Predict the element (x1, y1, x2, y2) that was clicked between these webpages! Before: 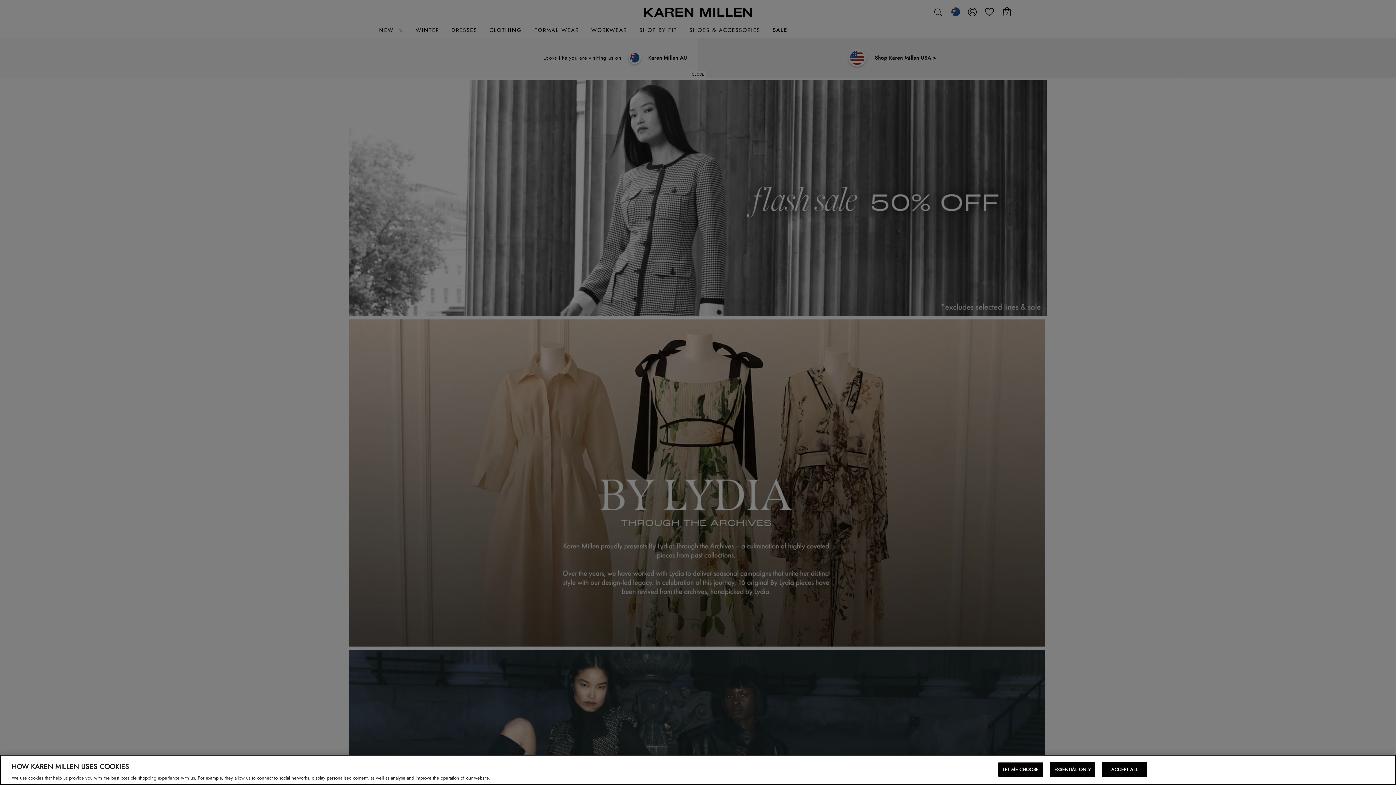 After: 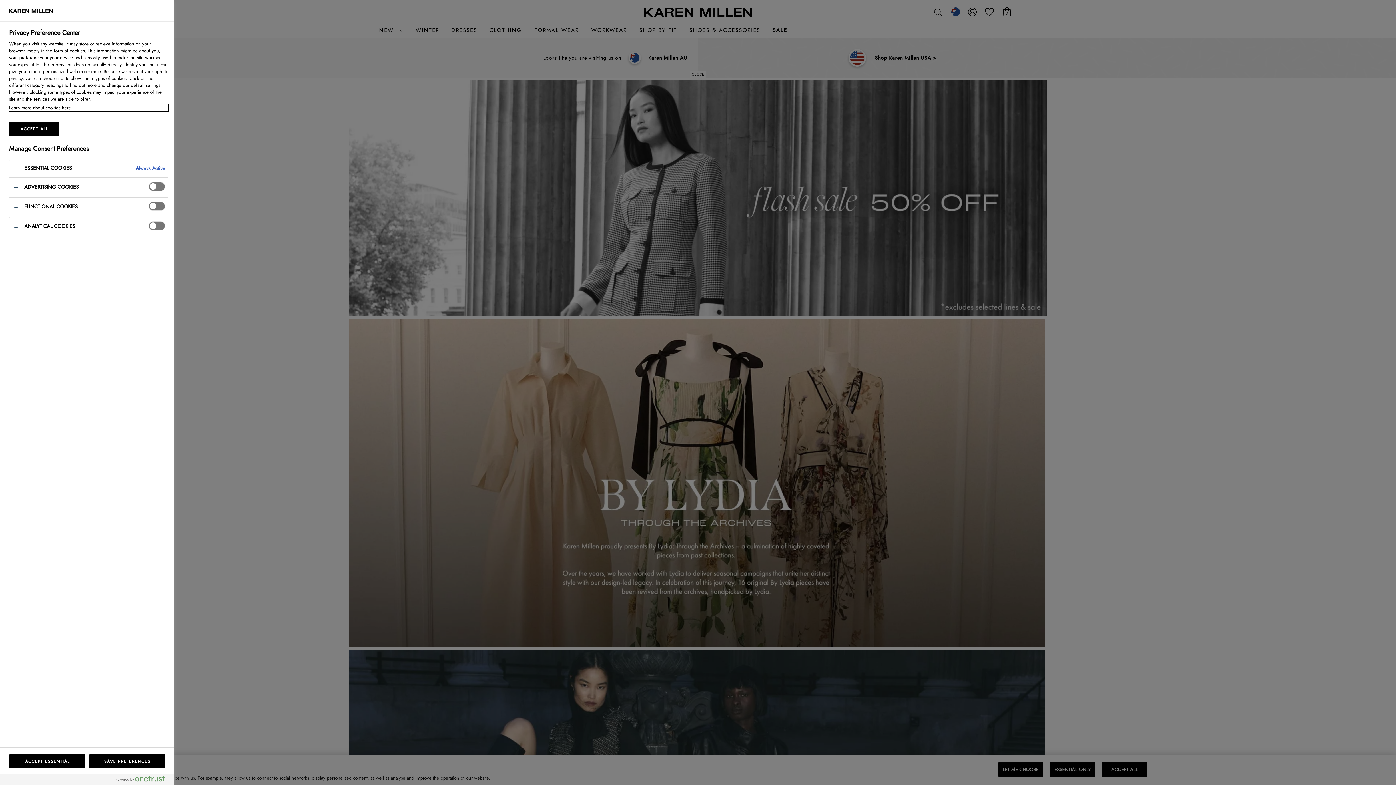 Action: bbox: (998, 762, 1043, 777) label: LET ME CHOOSE